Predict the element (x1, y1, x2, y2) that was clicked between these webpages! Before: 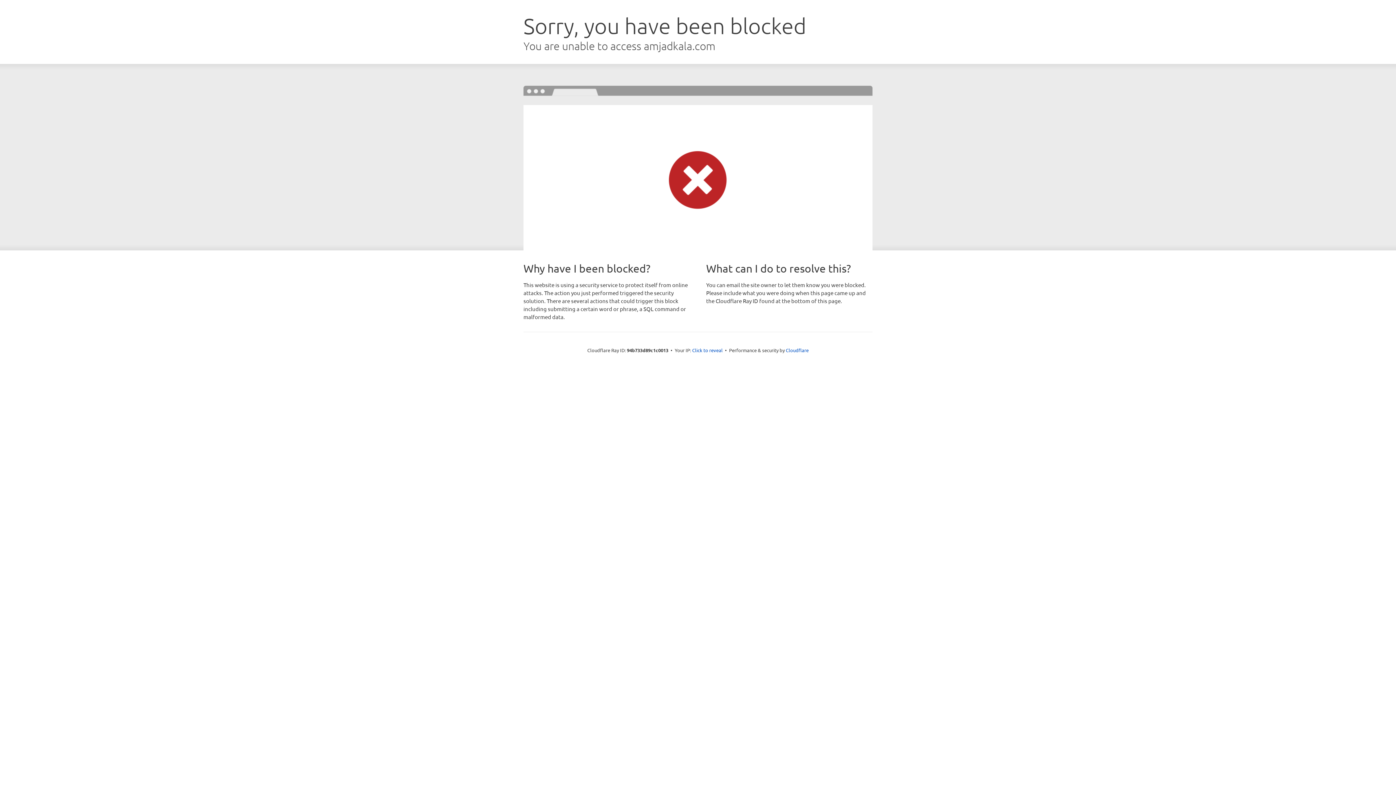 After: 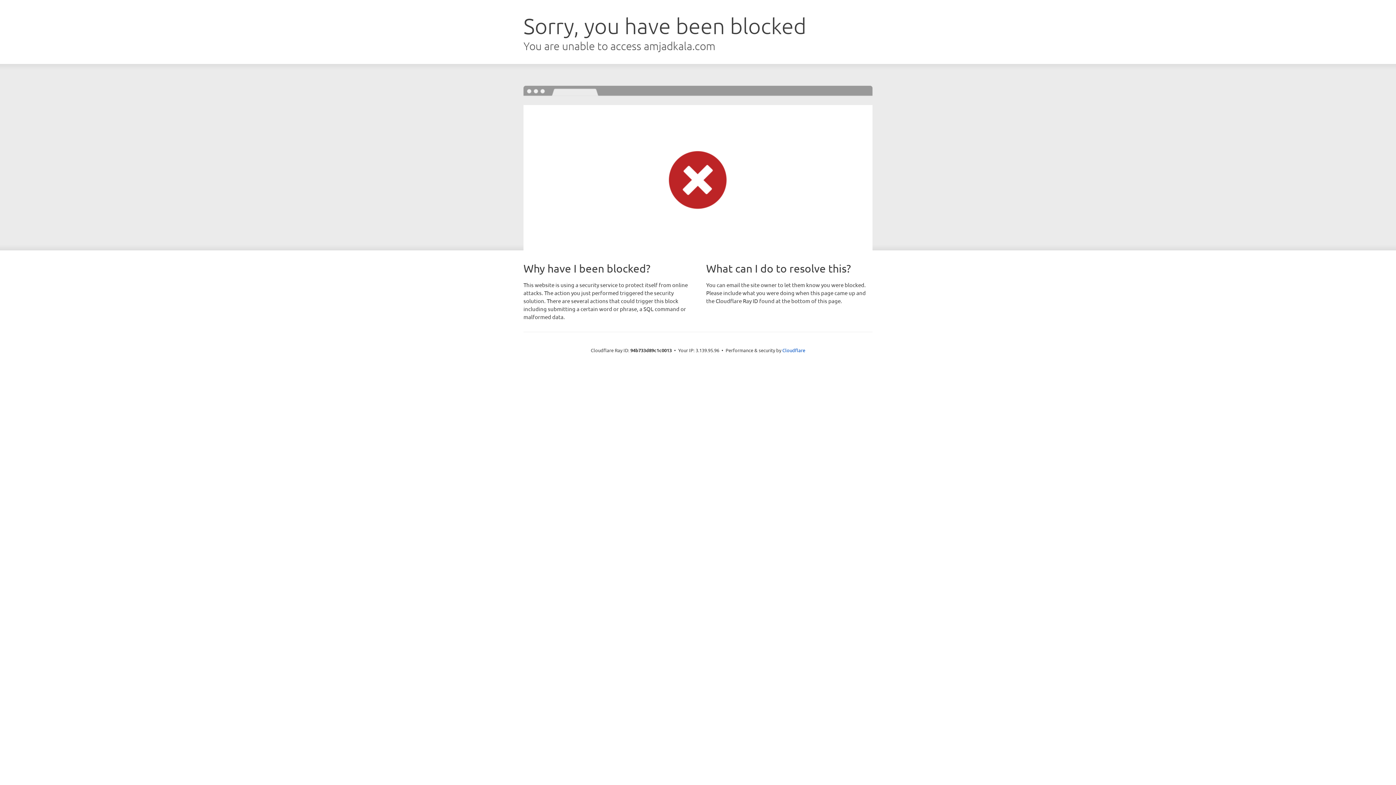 Action: label: Click to reveal bbox: (692, 346, 722, 353)